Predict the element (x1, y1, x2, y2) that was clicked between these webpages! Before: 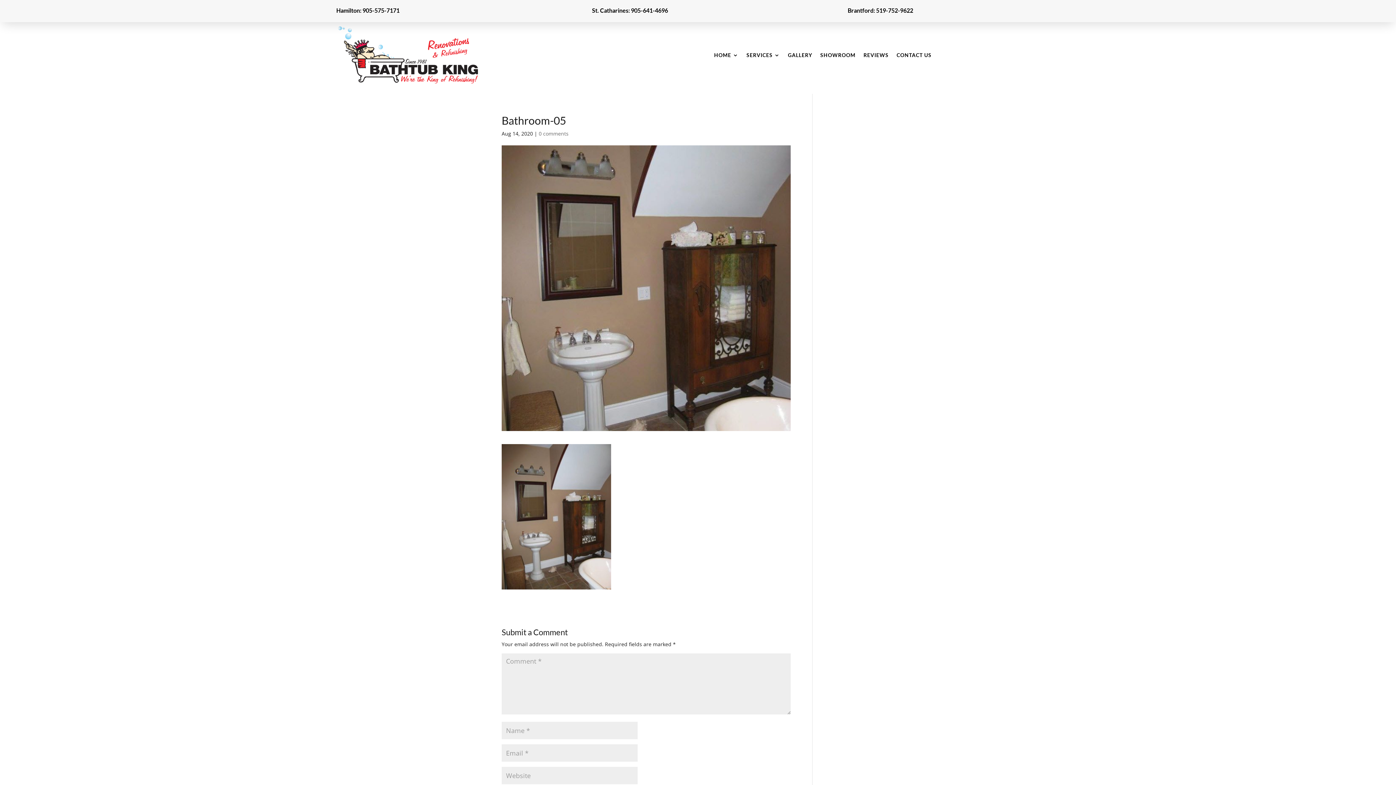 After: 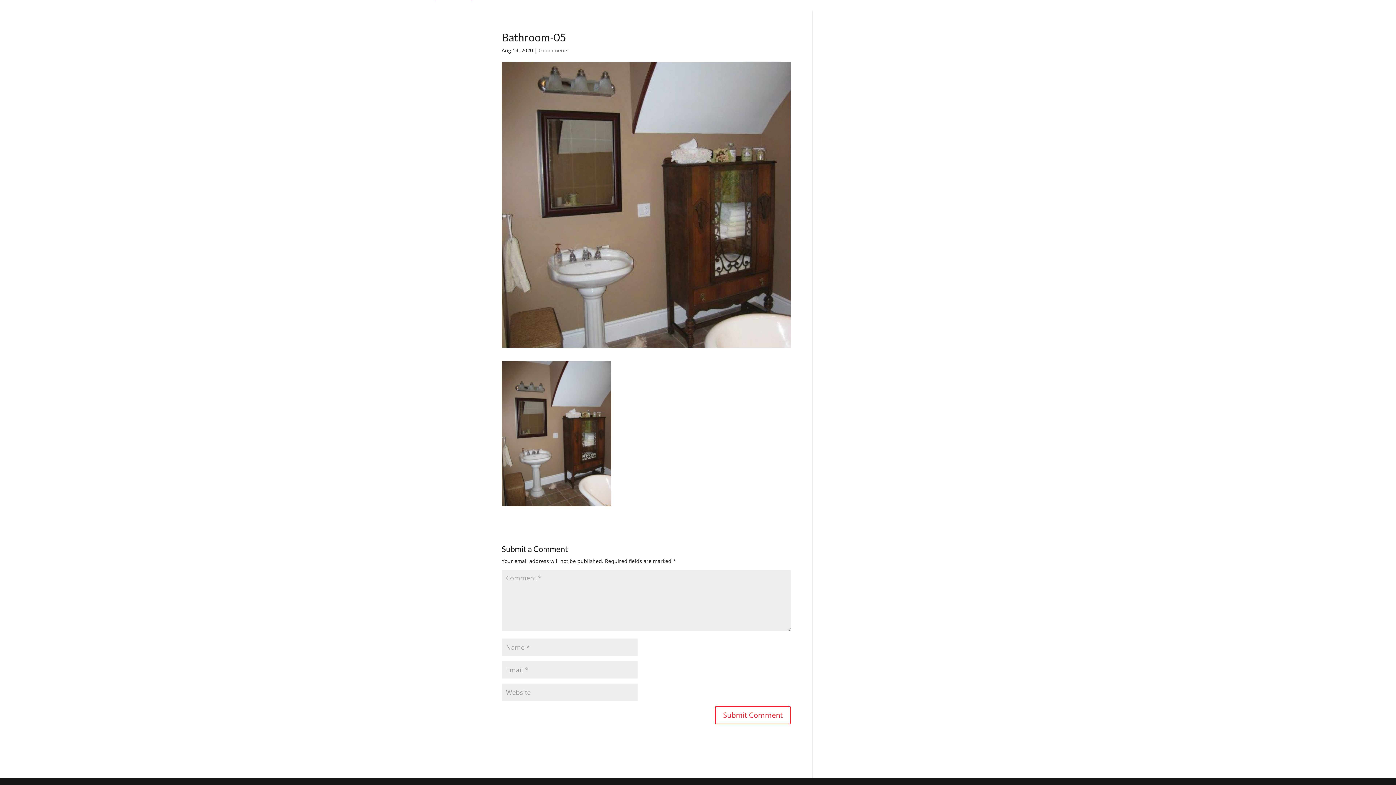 Action: label: 0 comments bbox: (538, 130, 568, 137)